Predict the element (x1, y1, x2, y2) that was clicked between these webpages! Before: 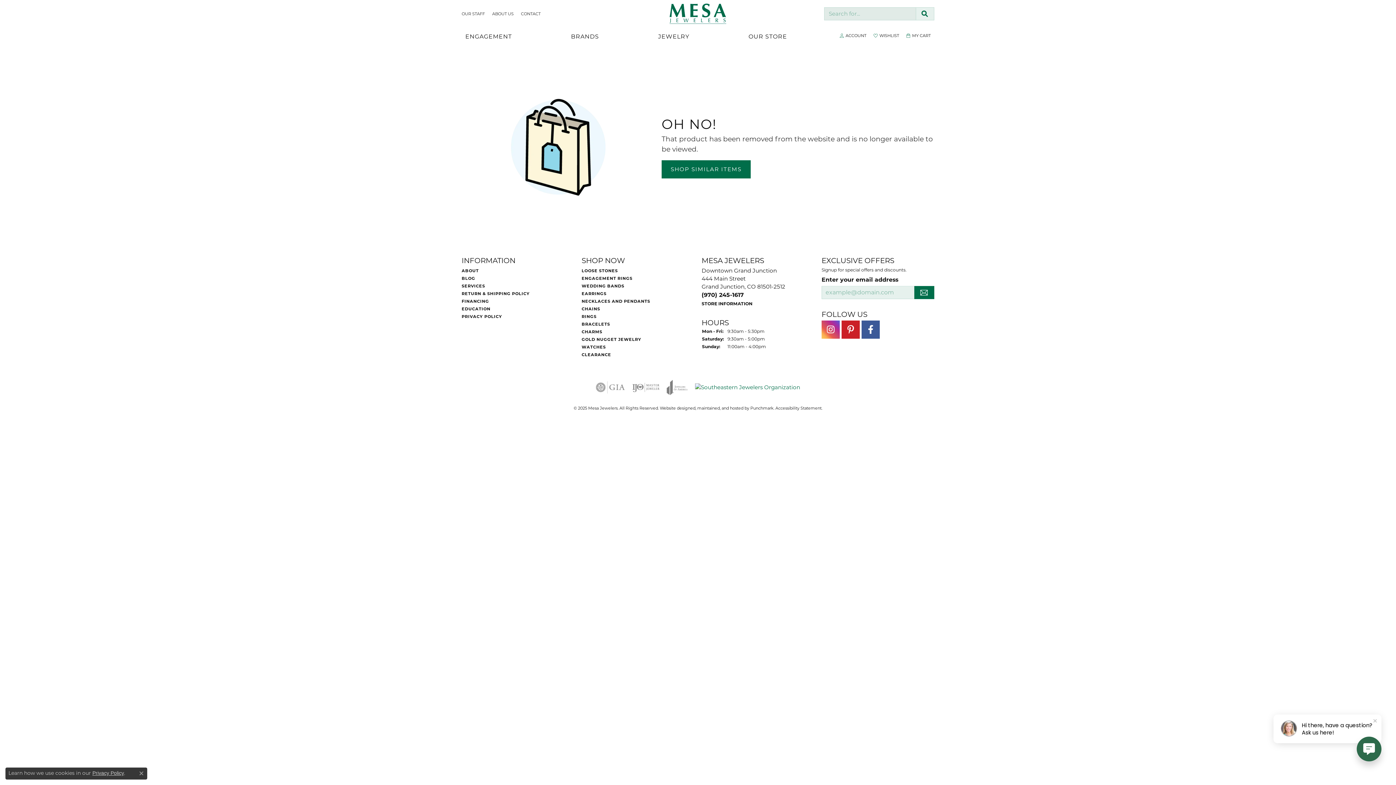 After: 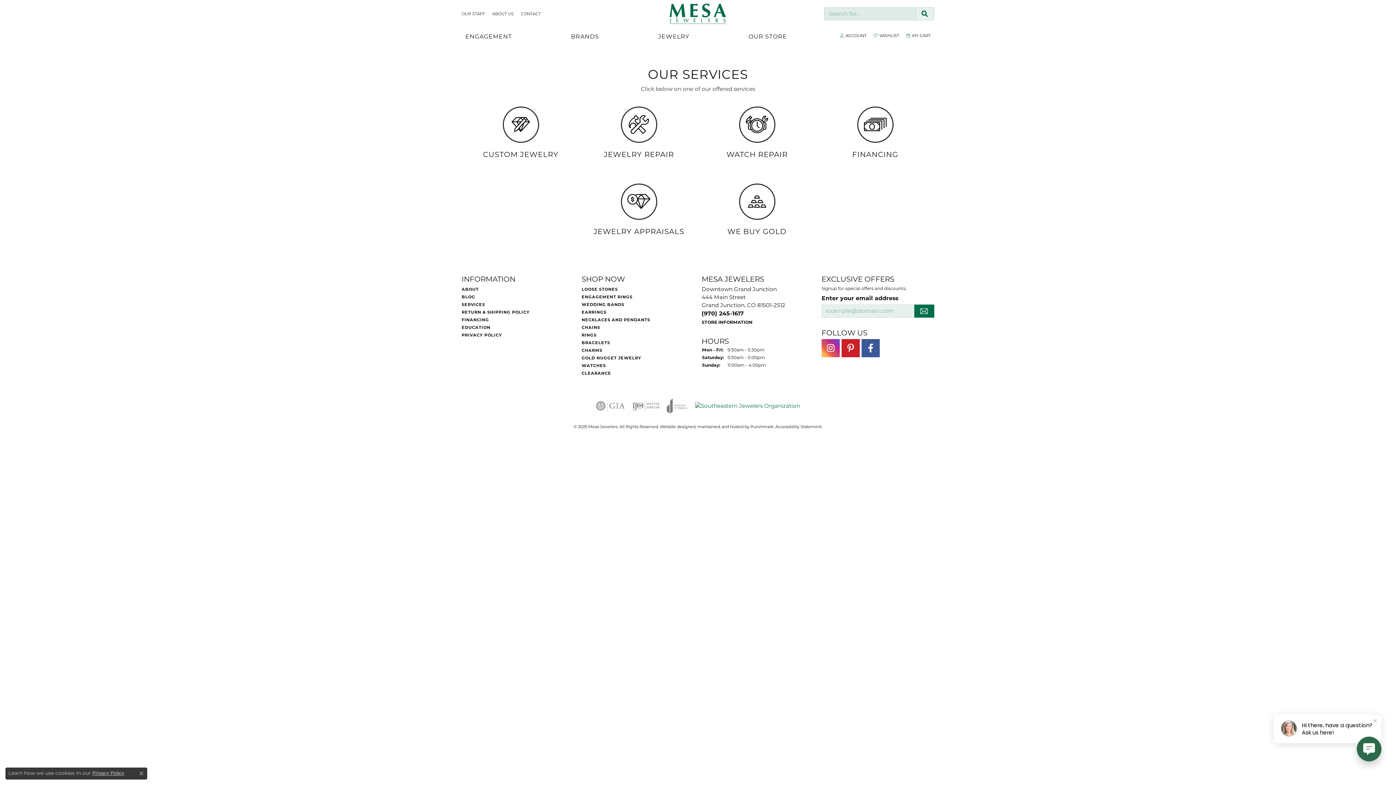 Action: bbox: (461, 283, 485, 288) label: SERVICES